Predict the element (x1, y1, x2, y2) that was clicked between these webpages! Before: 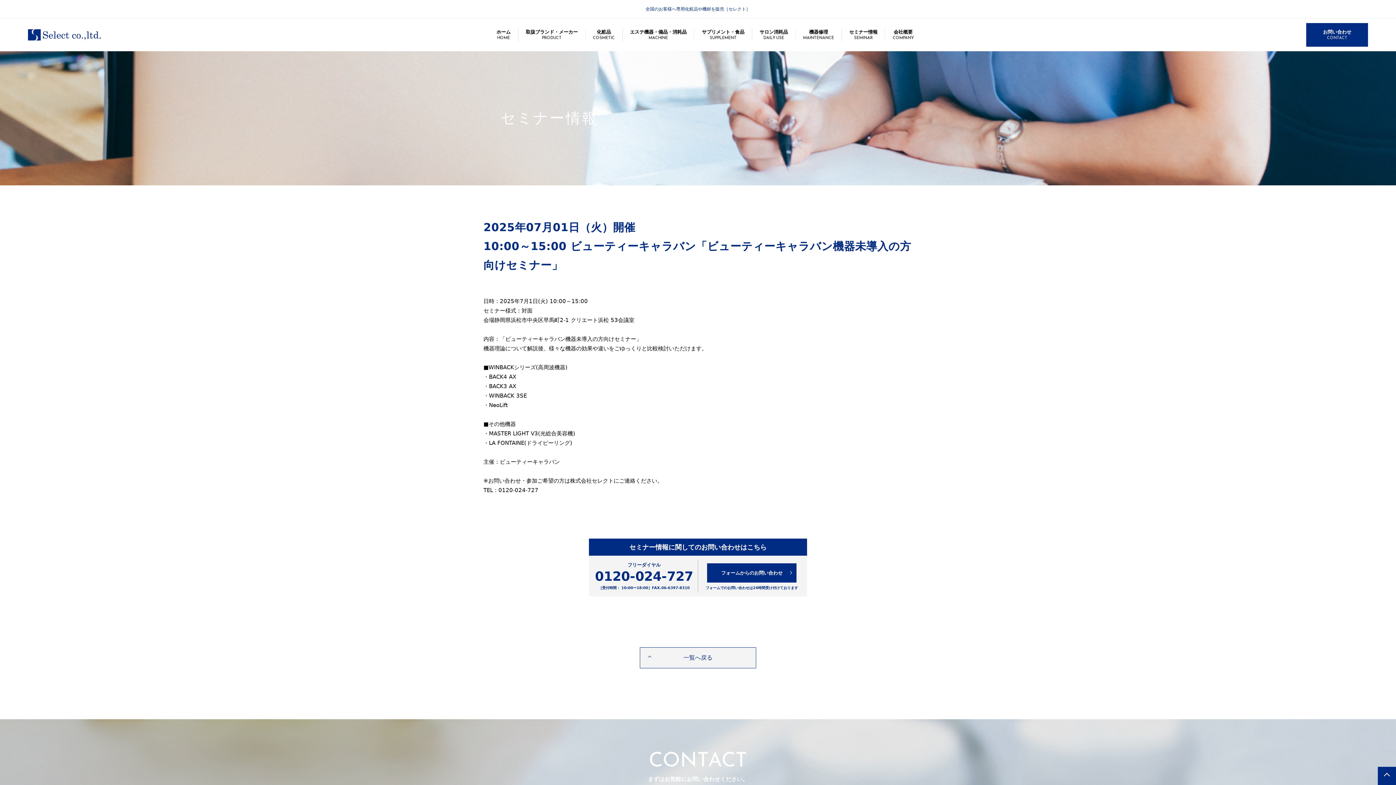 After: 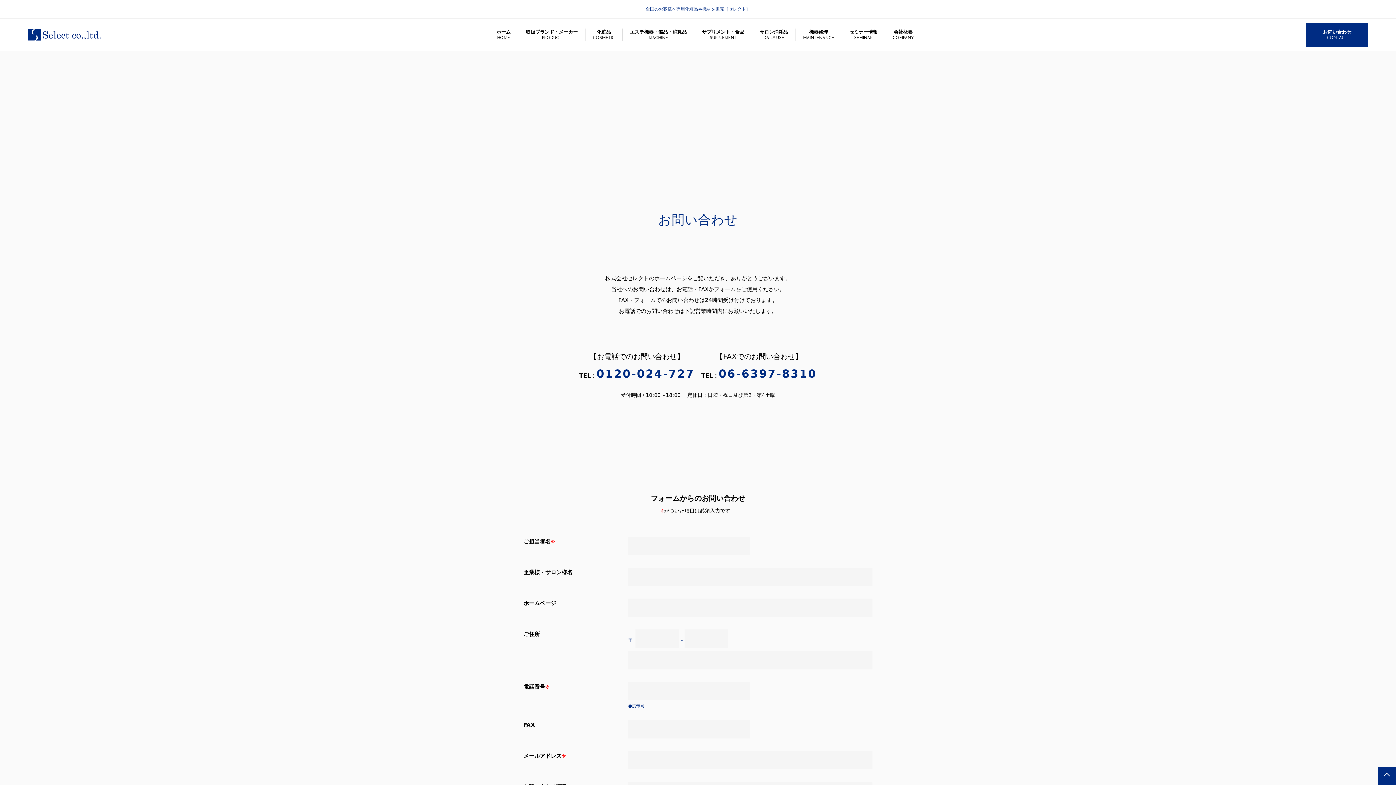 Action: label: フォームからのお問い合わせ bbox: (707, 563, 796, 582)